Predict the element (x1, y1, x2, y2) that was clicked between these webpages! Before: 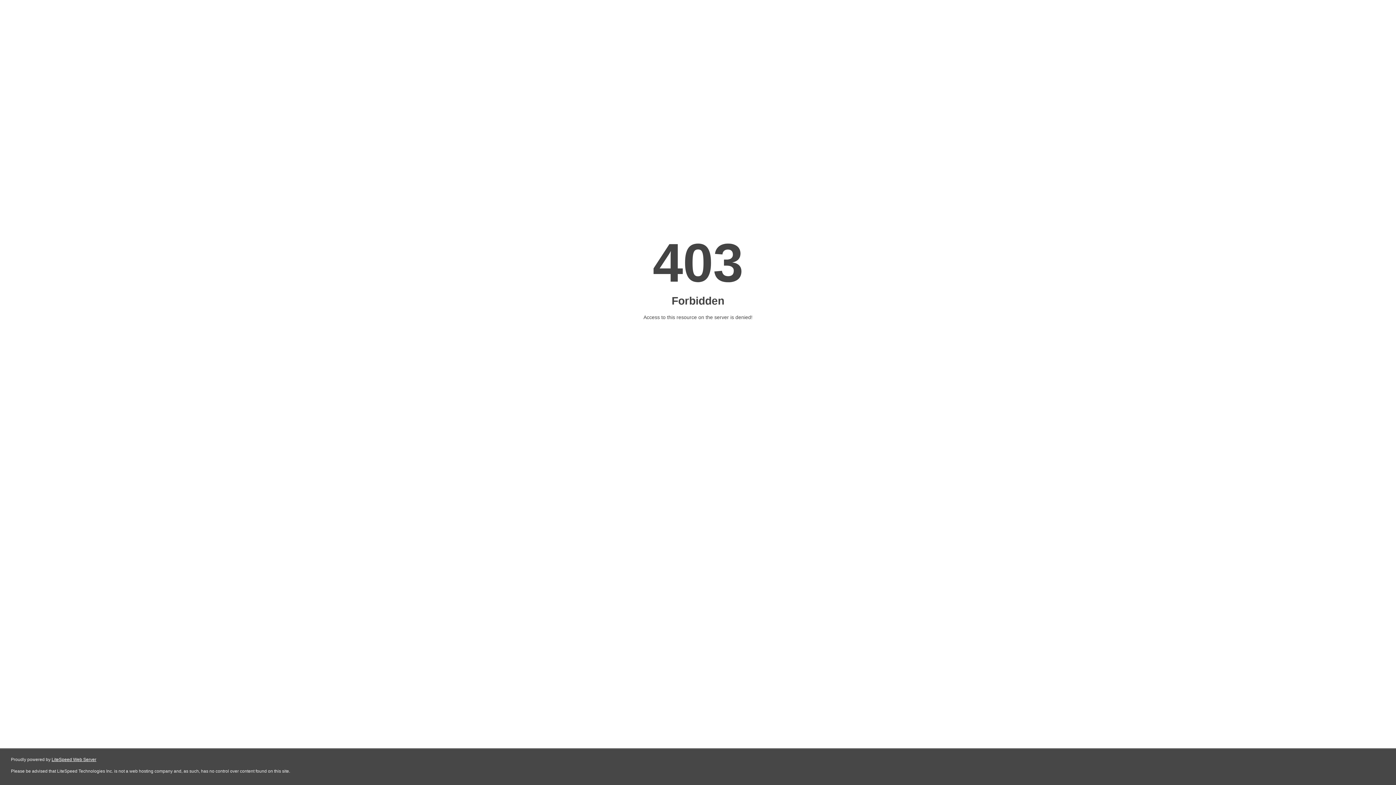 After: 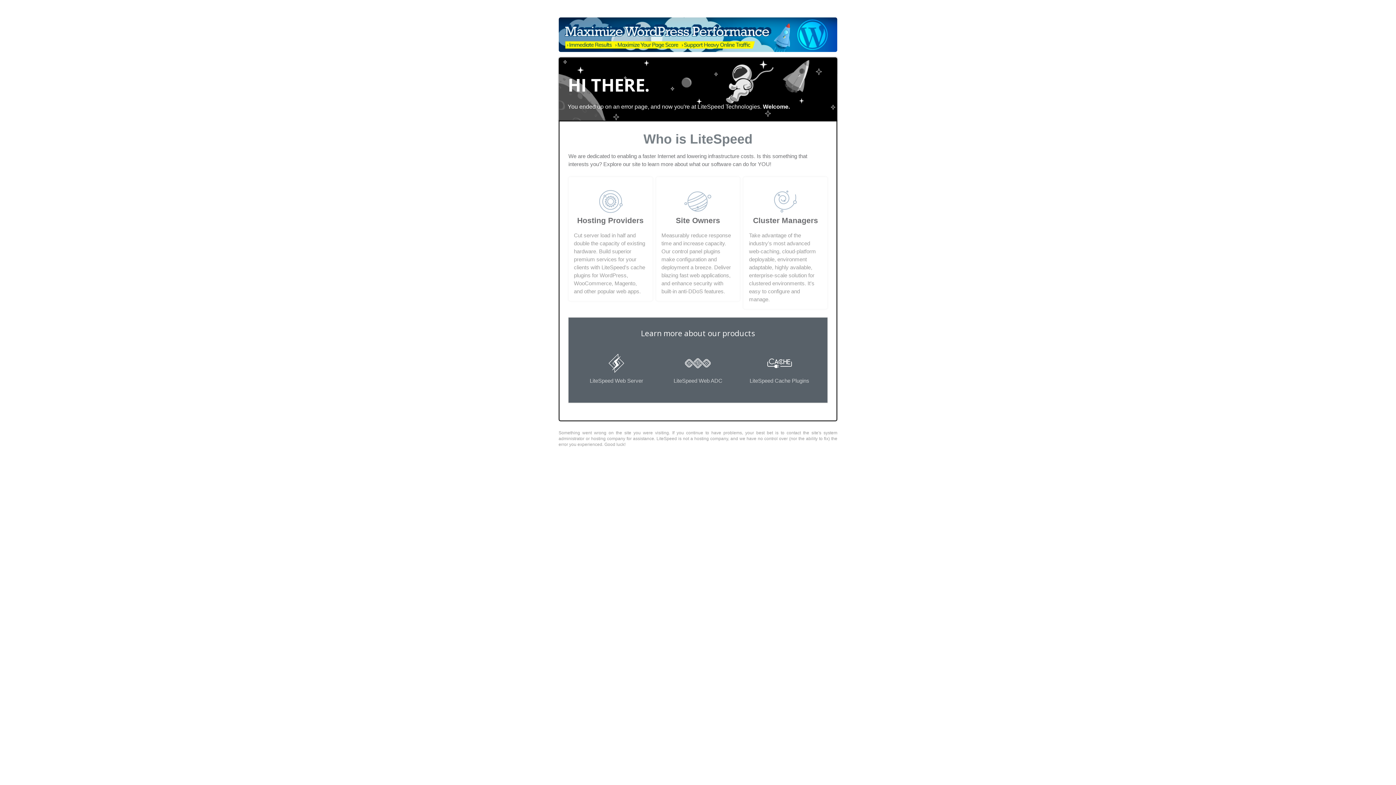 Action: bbox: (51, 757, 96, 762) label: LiteSpeed Web Server